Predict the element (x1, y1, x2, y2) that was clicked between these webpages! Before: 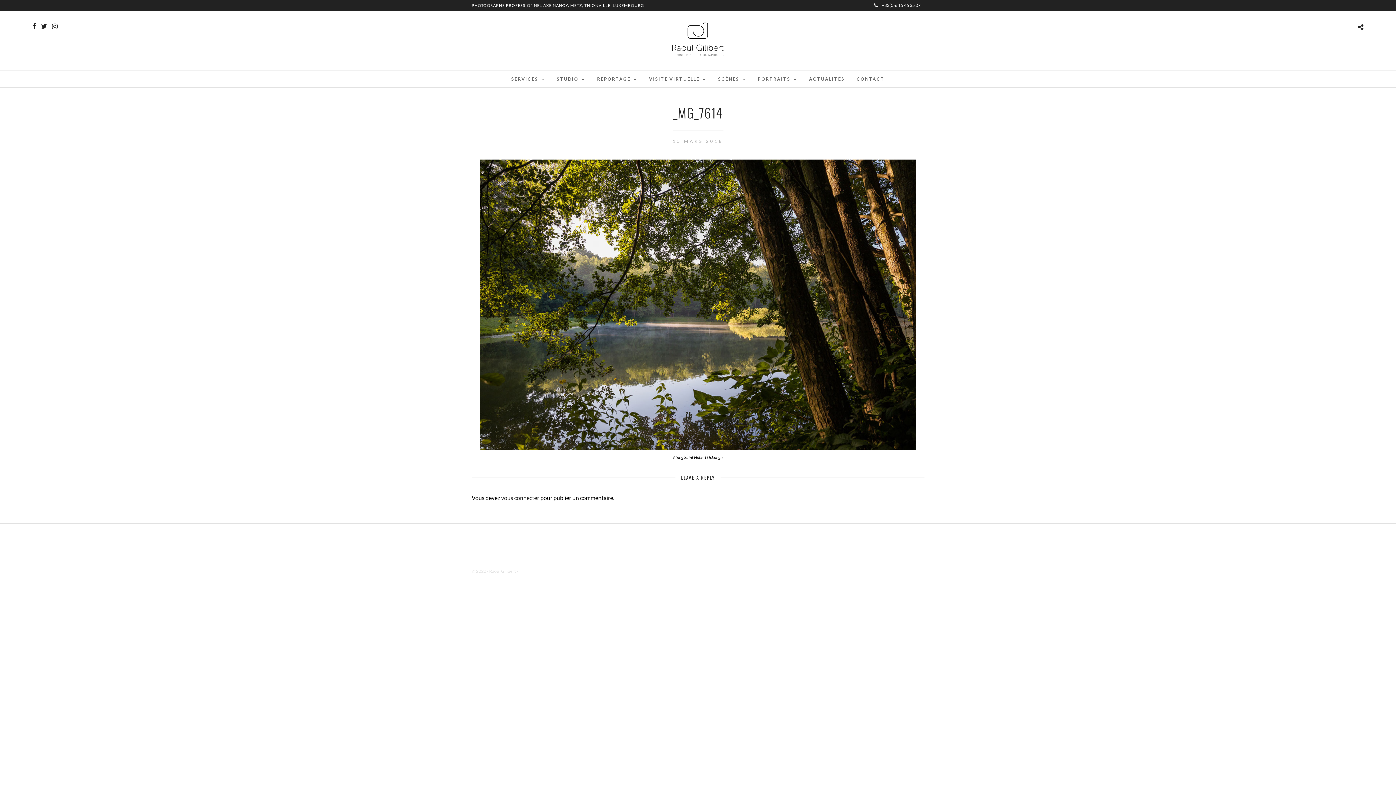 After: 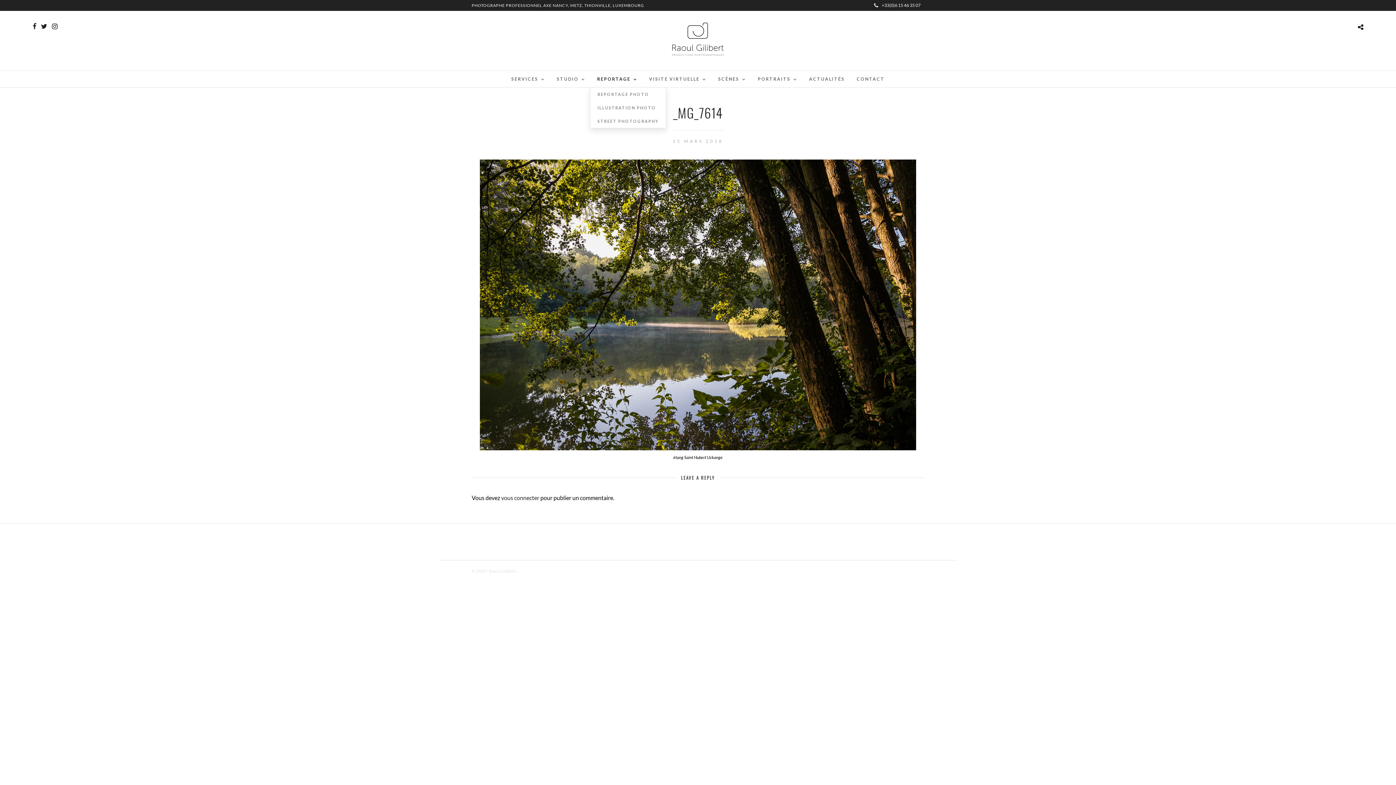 Action: bbox: (591, 70, 642, 87) label: REPORTAGE